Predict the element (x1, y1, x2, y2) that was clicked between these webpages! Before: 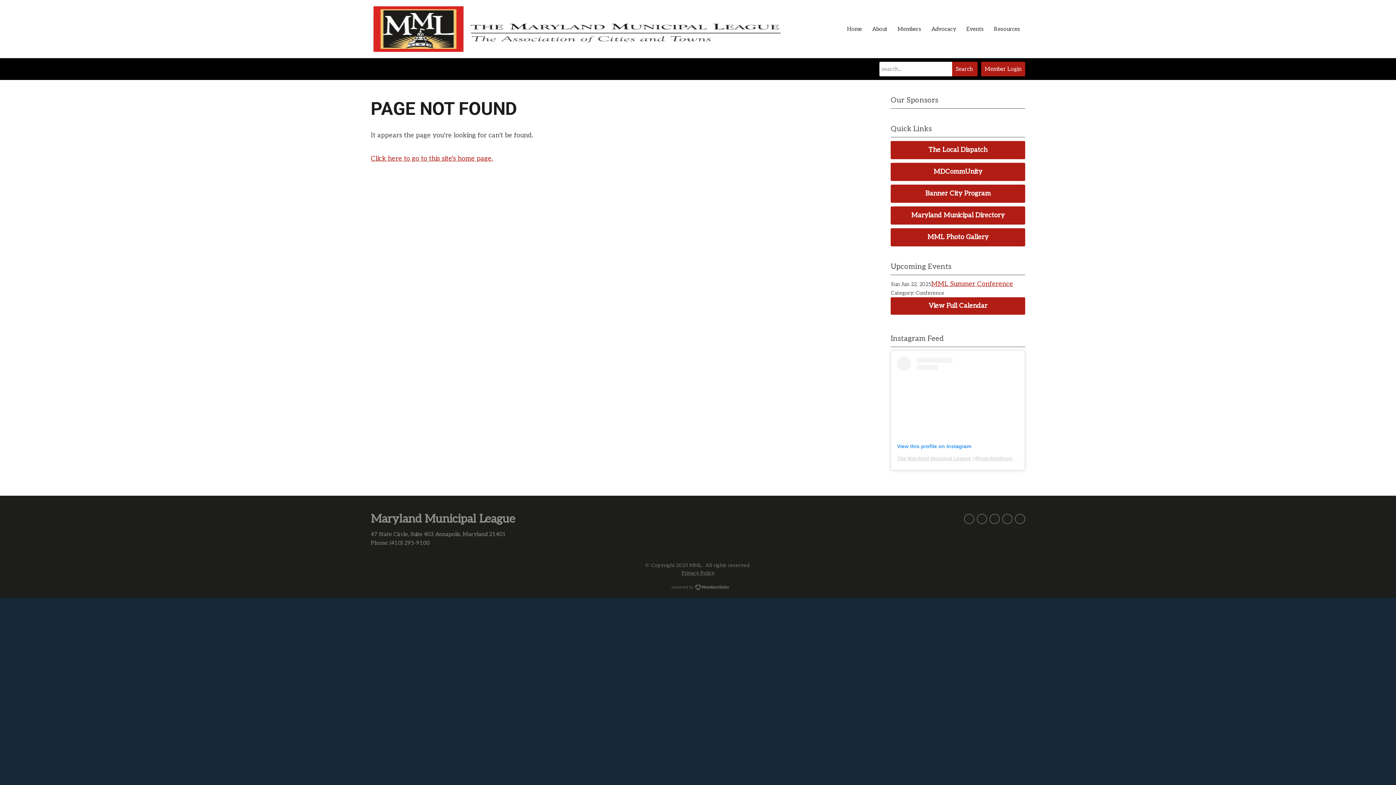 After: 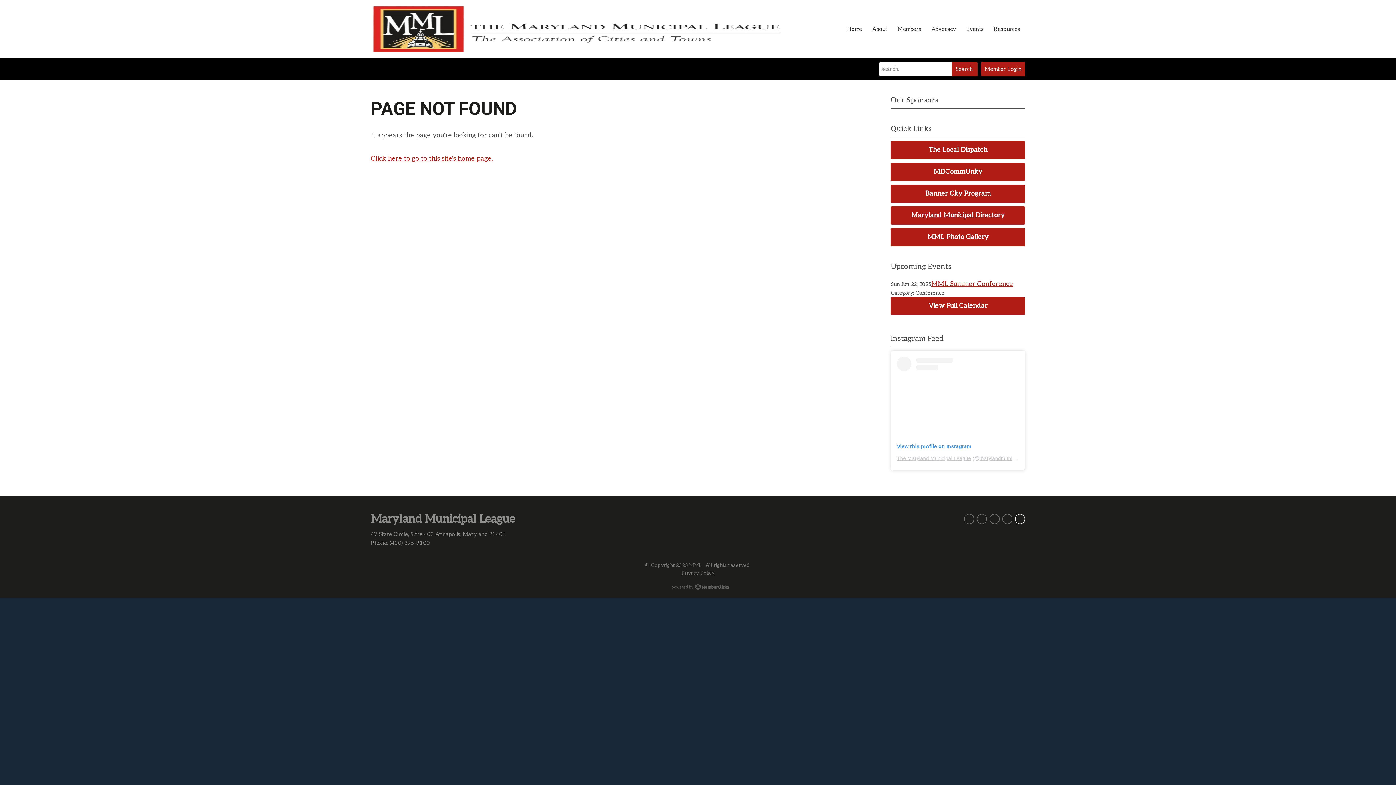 Action: label: youtube bbox: (1015, 514, 1025, 524)